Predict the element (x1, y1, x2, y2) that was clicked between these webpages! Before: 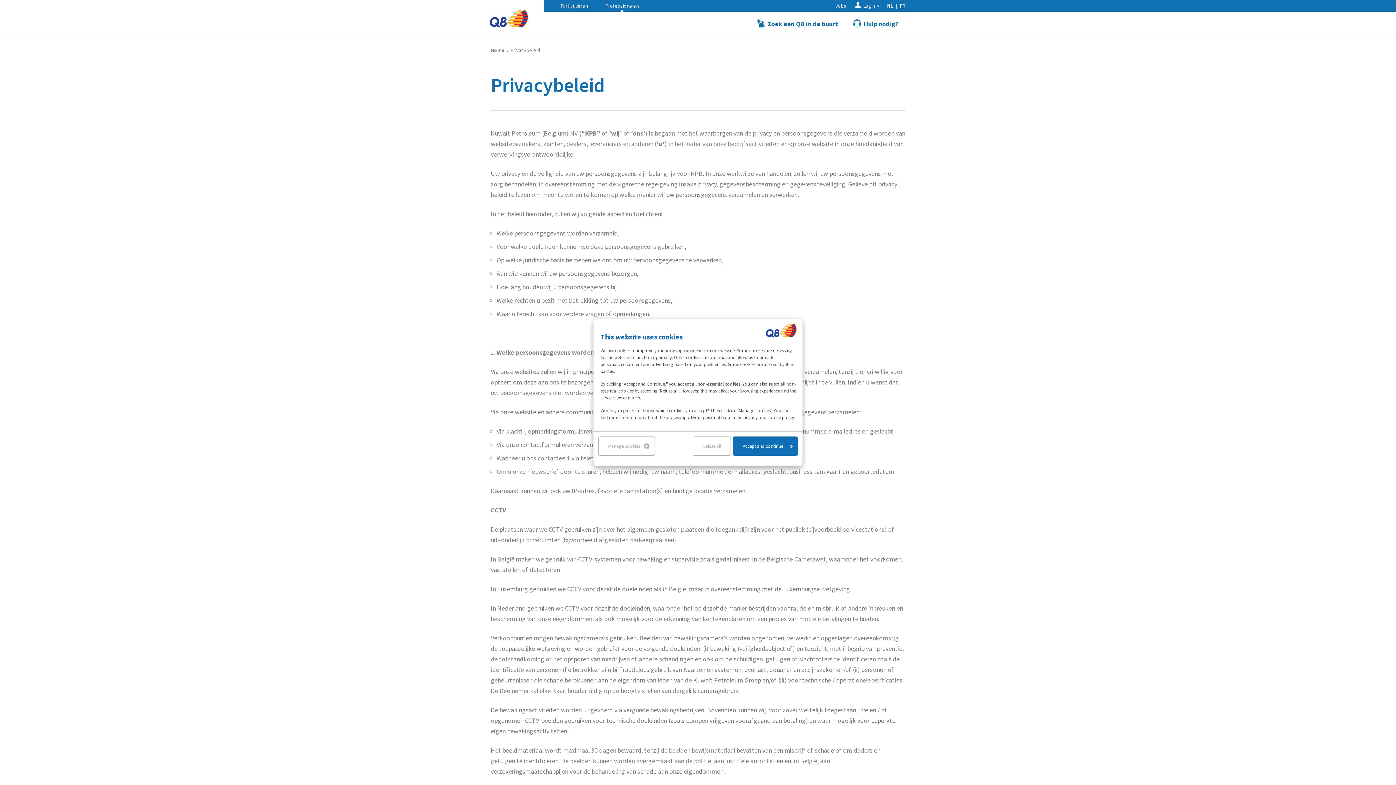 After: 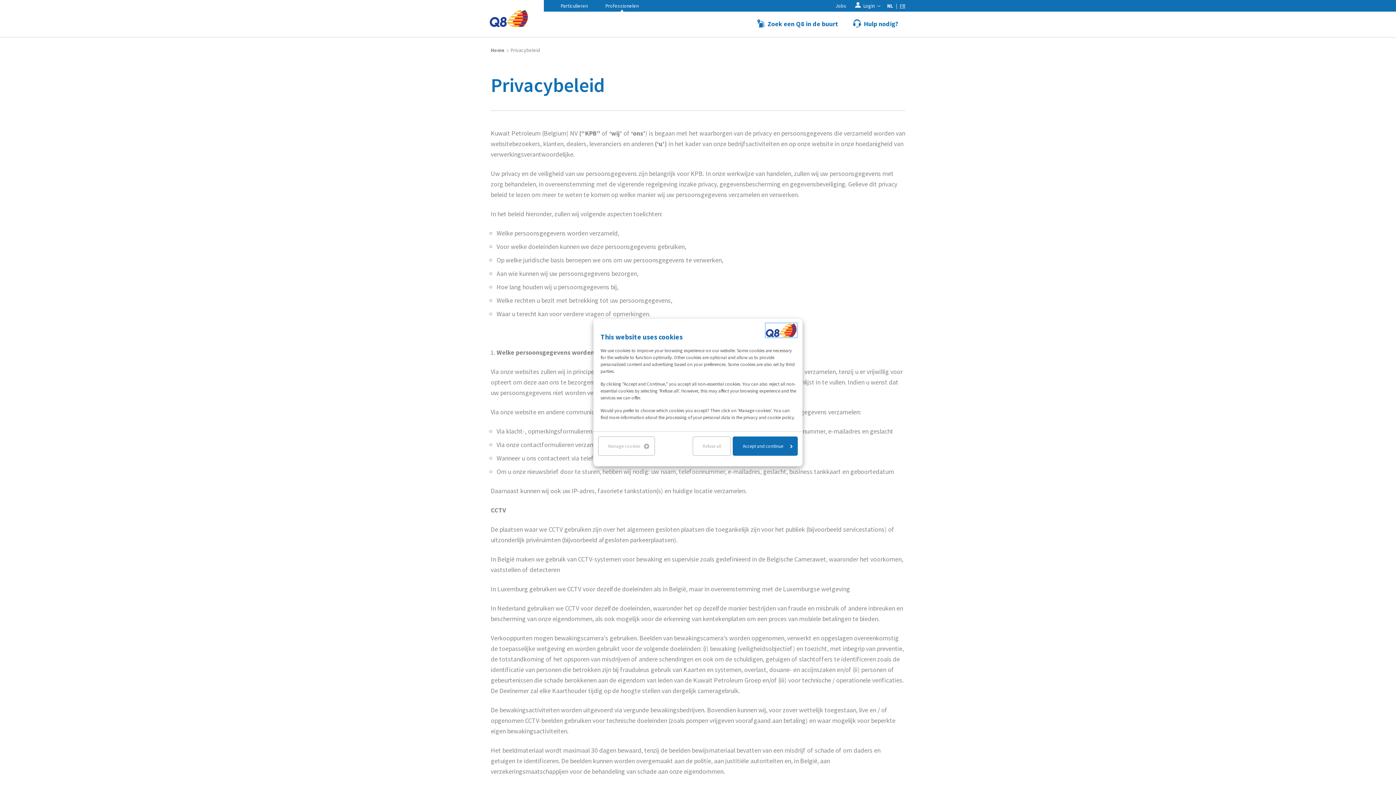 Action: bbox: (765, 323, 796, 337)